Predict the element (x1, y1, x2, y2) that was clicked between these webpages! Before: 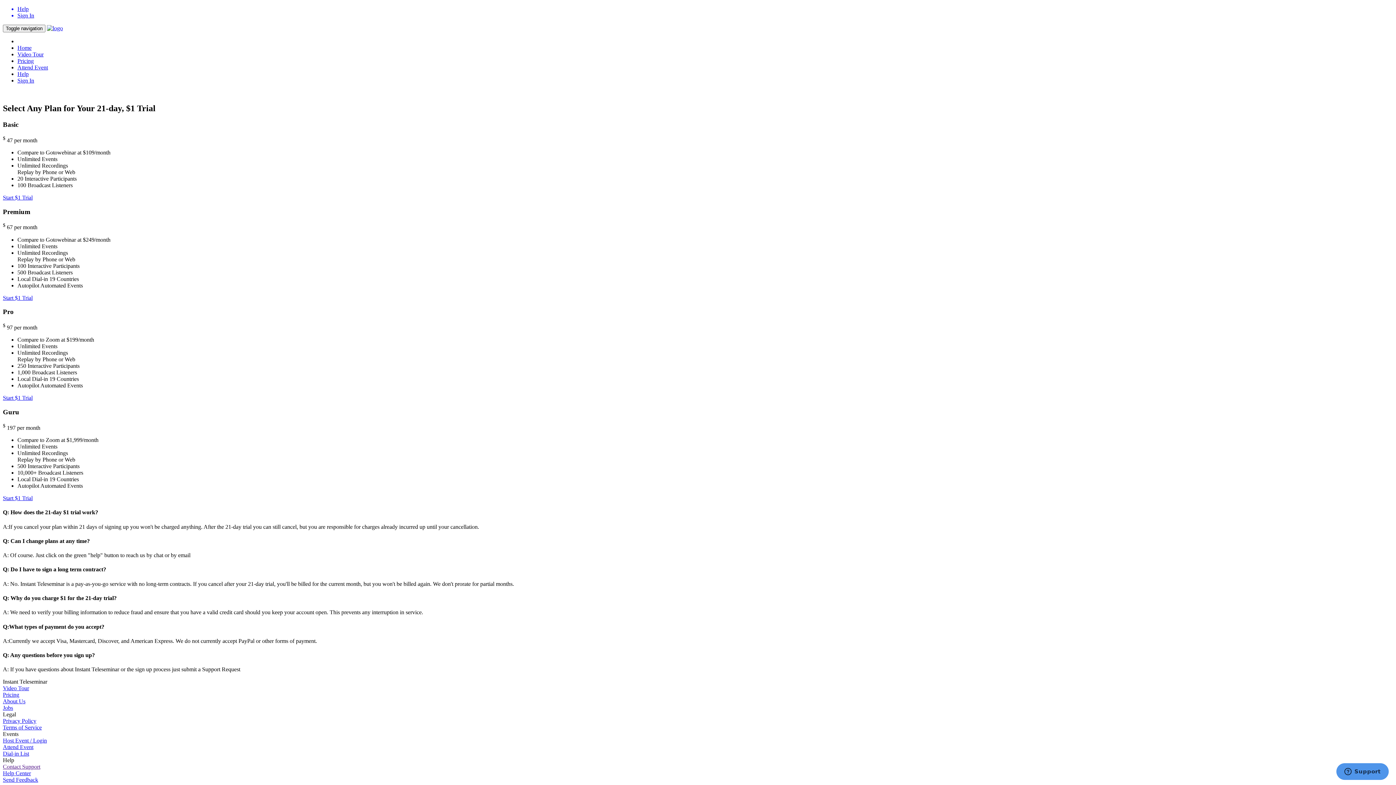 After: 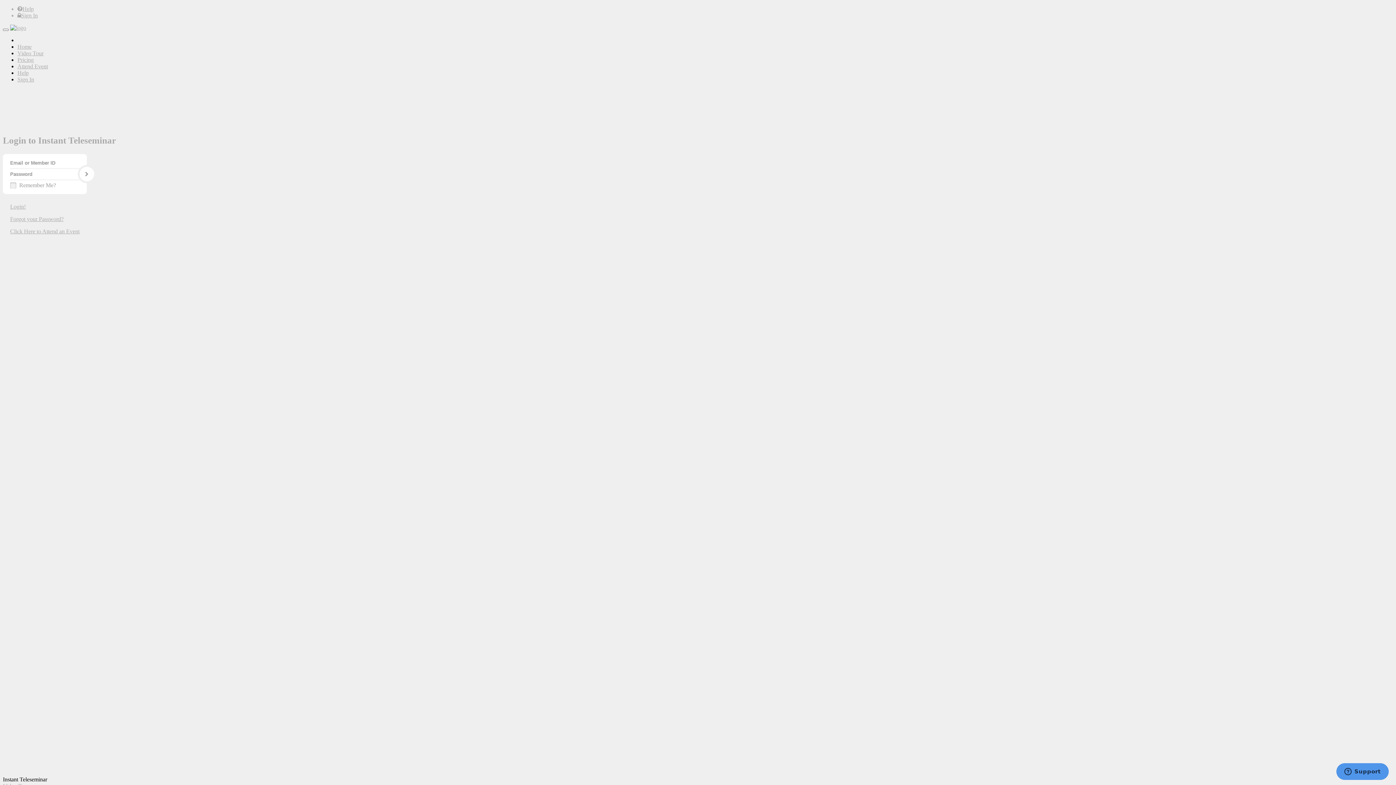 Action: label: Sign In bbox: (17, 12, 1393, 18)